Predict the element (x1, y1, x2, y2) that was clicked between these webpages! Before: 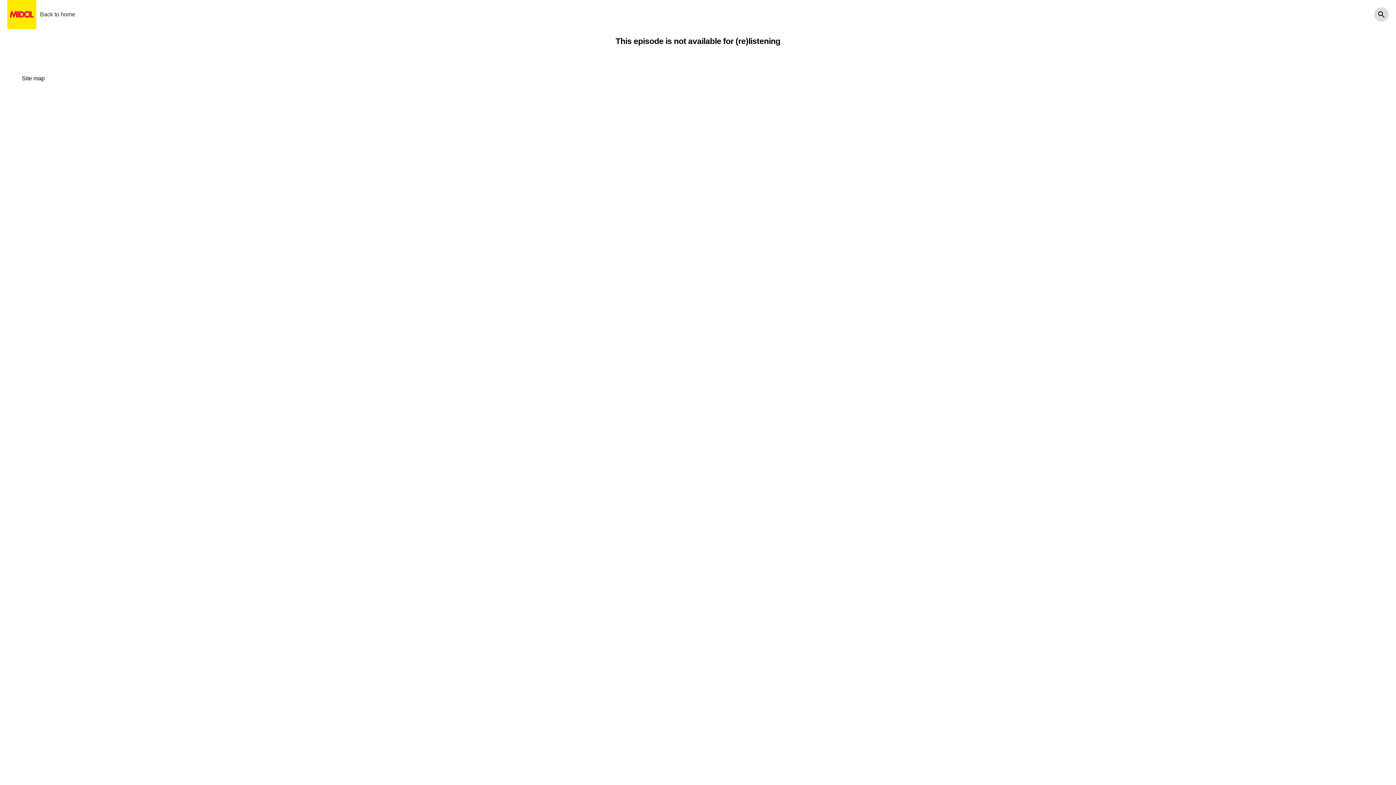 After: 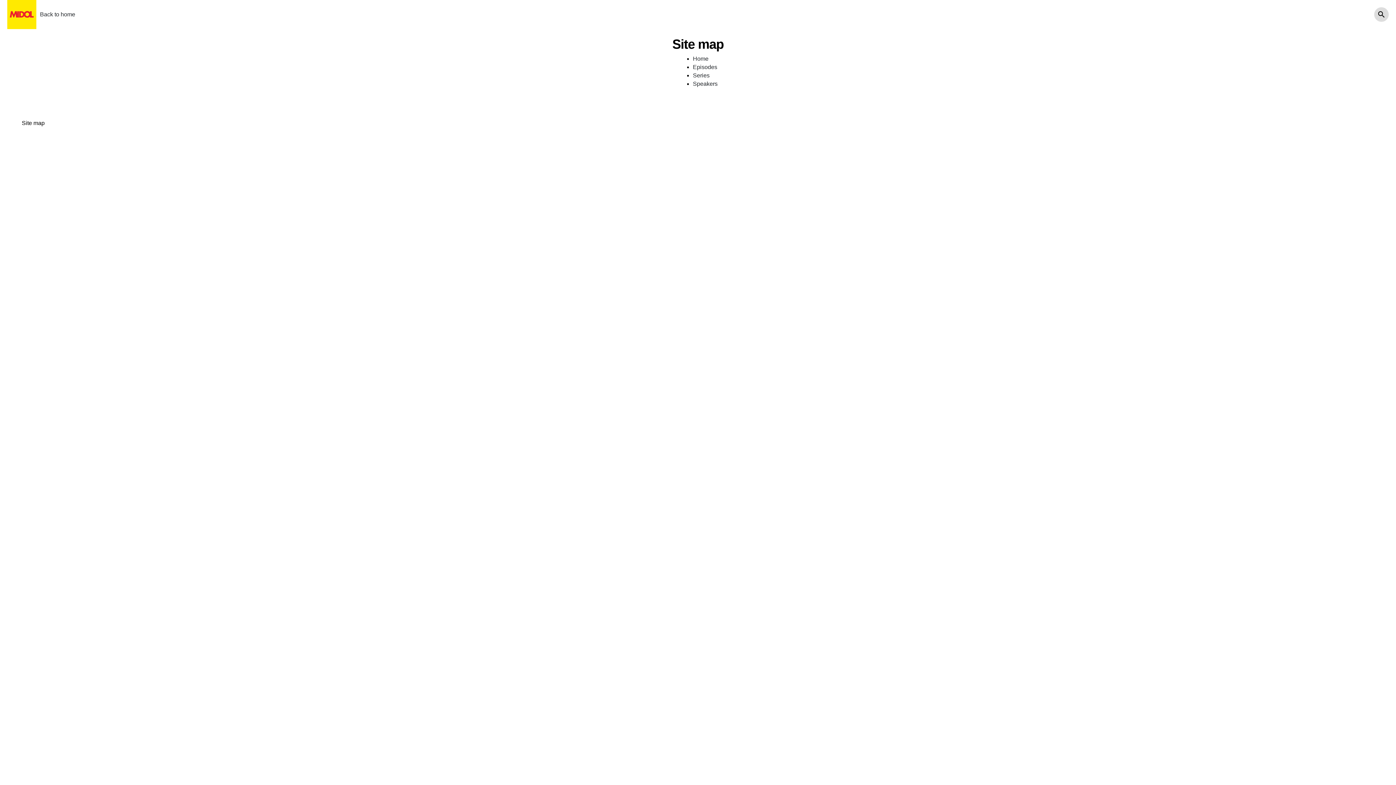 Action: bbox: (0, 68, 1396, 103) label: Site map